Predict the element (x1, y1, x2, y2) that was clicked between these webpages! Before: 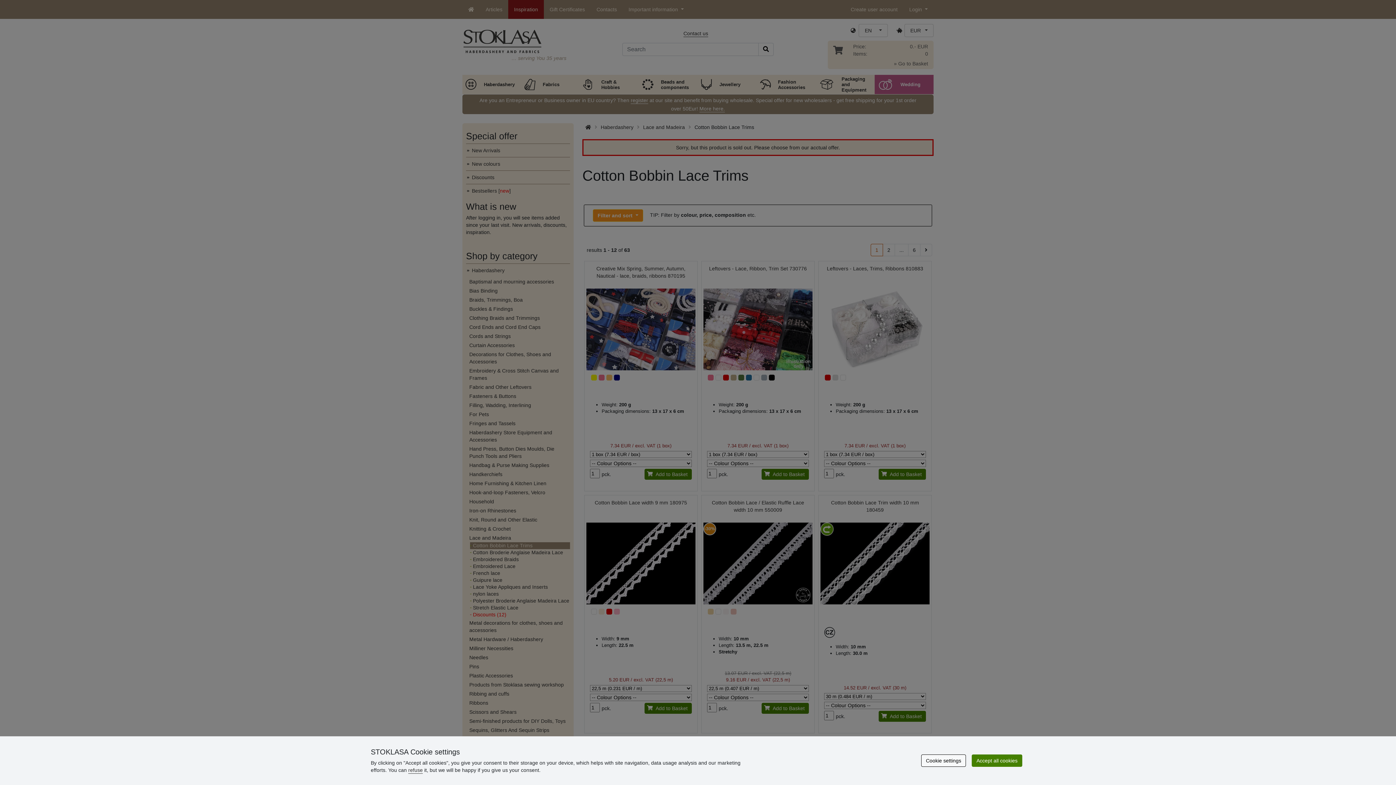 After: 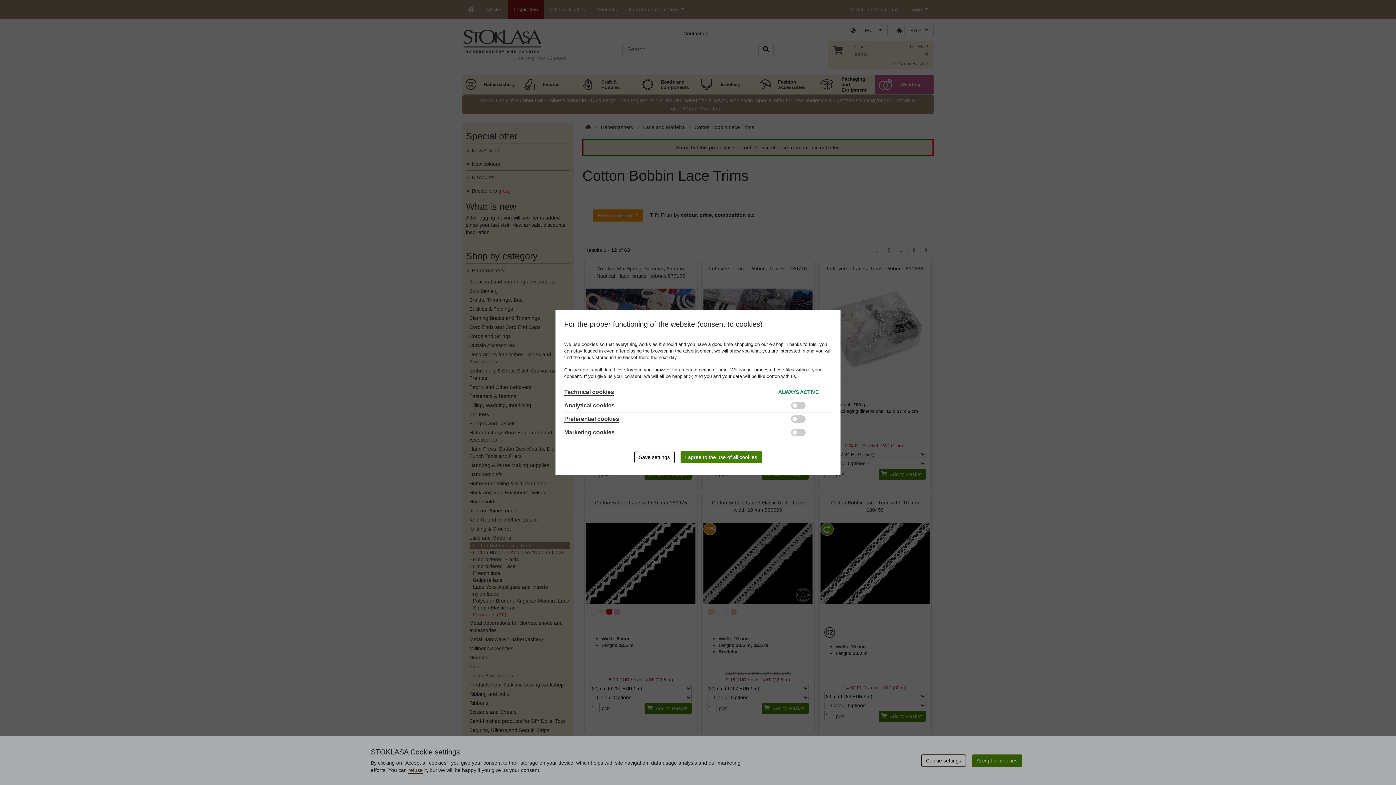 Action: bbox: (921, 754, 966, 767) label: Cookie settings